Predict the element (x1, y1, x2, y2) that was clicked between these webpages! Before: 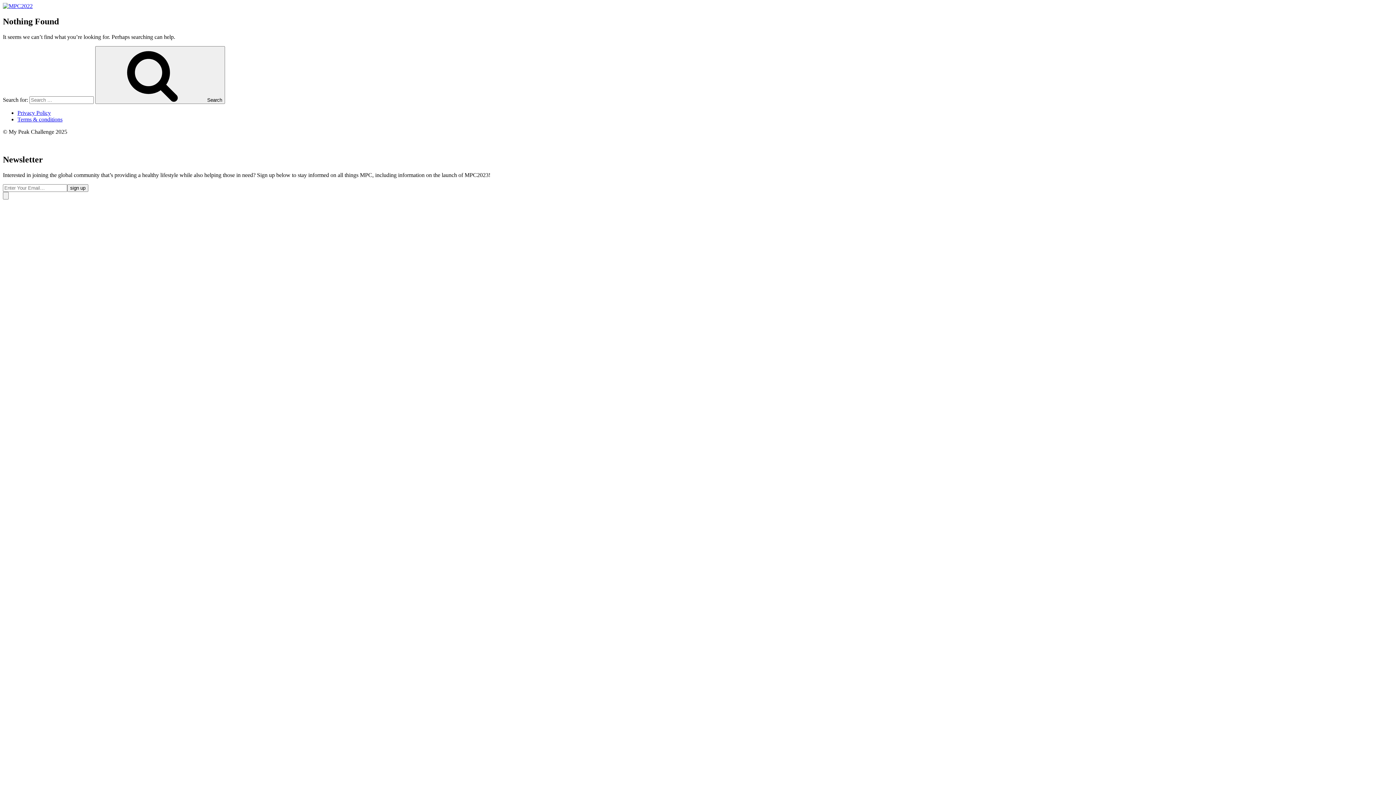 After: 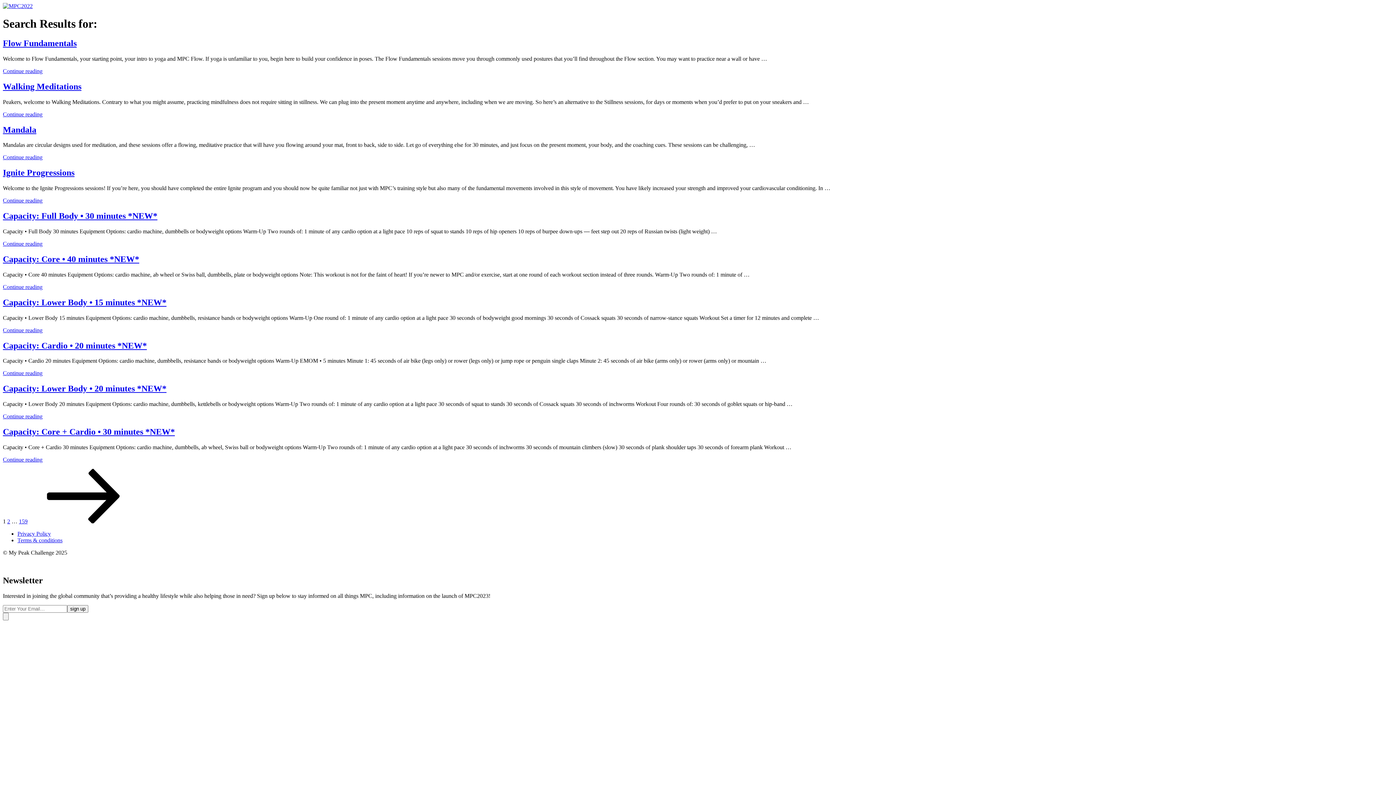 Action: bbox: (95, 46, 225, 103) label: Search